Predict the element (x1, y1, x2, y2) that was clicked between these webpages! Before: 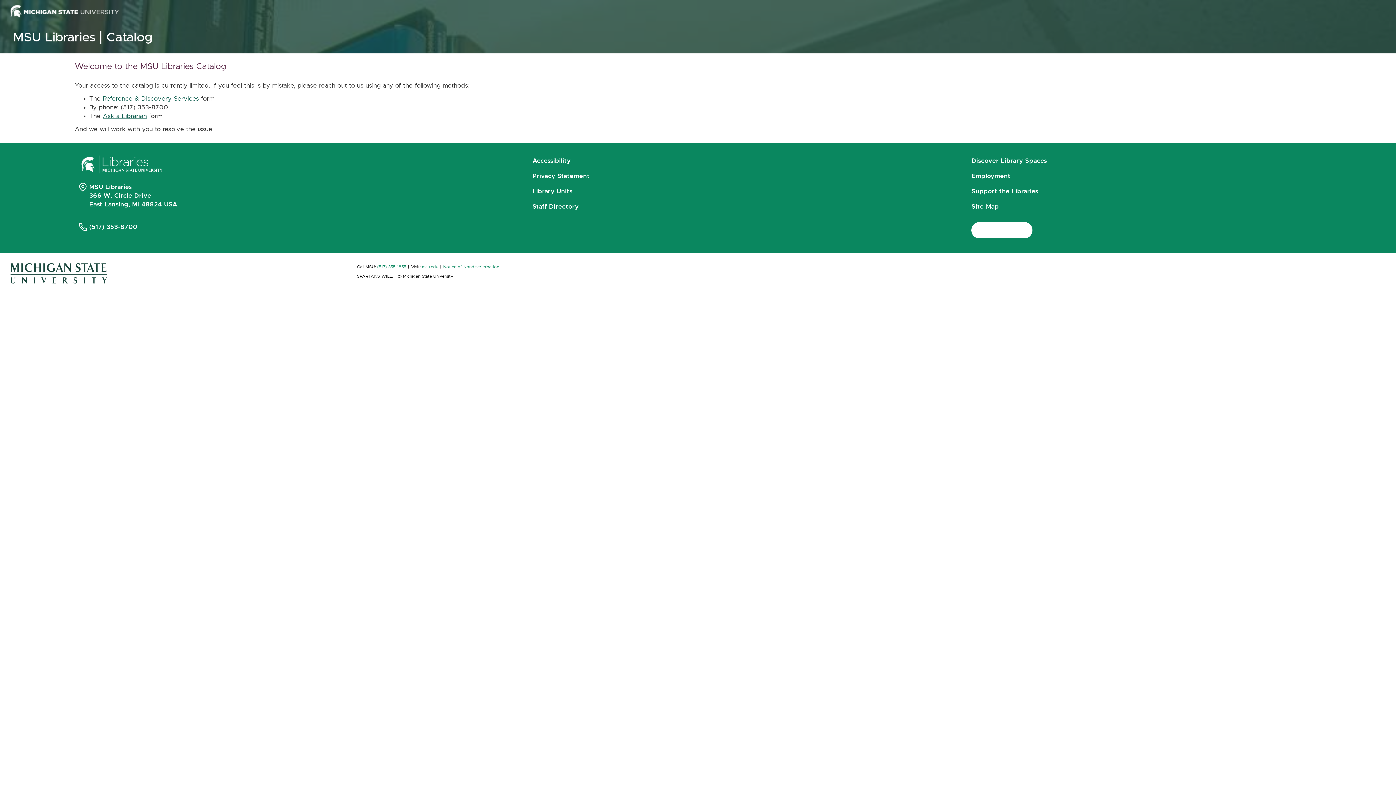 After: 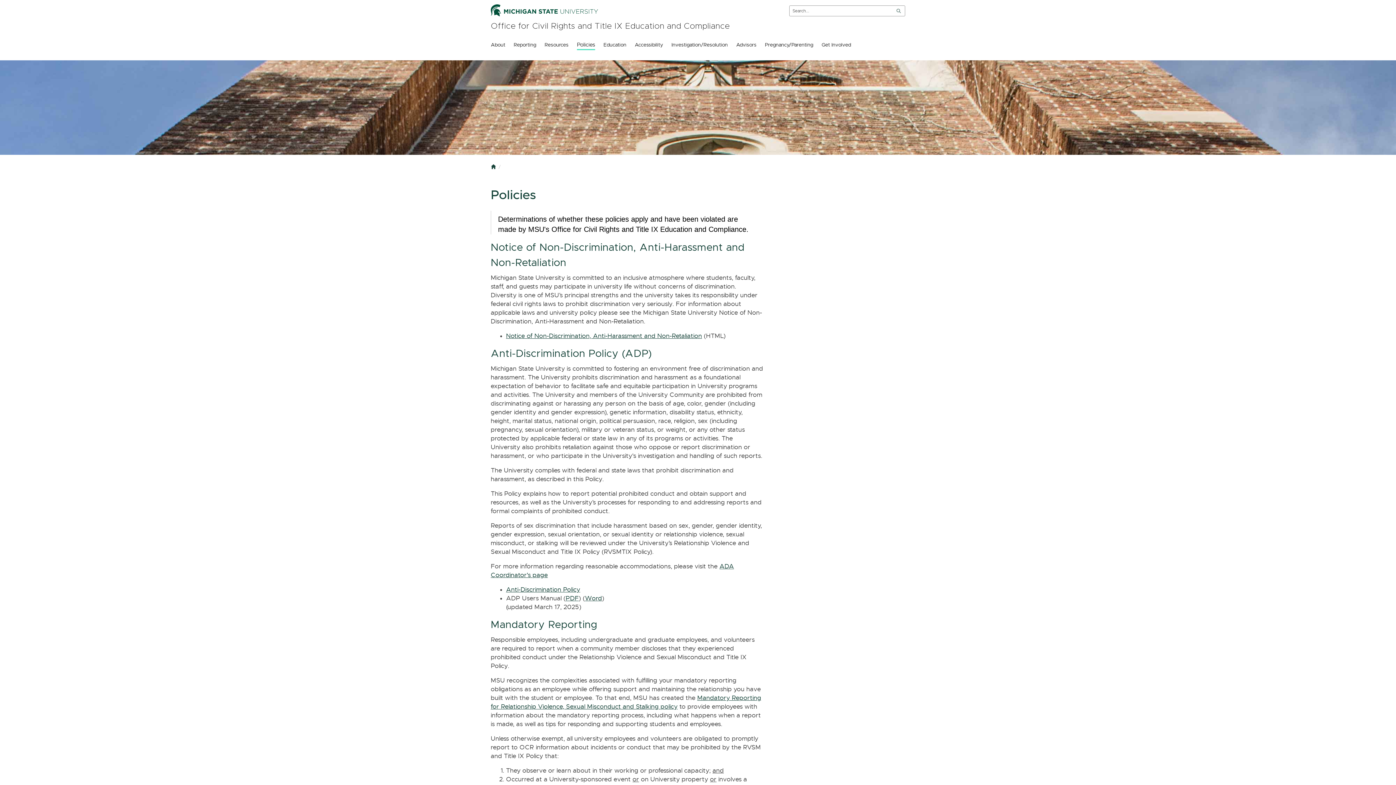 Action: bbox: (443, 264, 499, 269) label: Notice of Nondiscrimination